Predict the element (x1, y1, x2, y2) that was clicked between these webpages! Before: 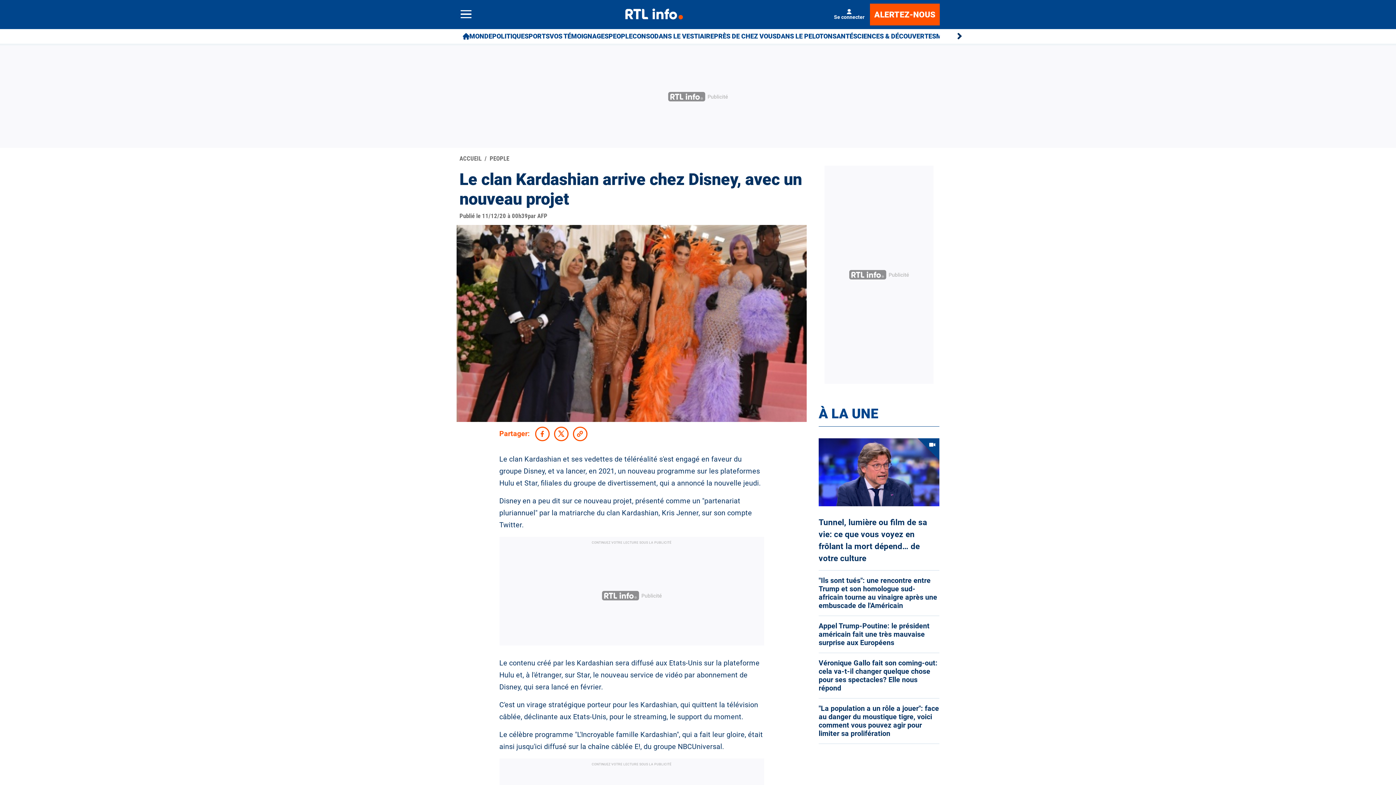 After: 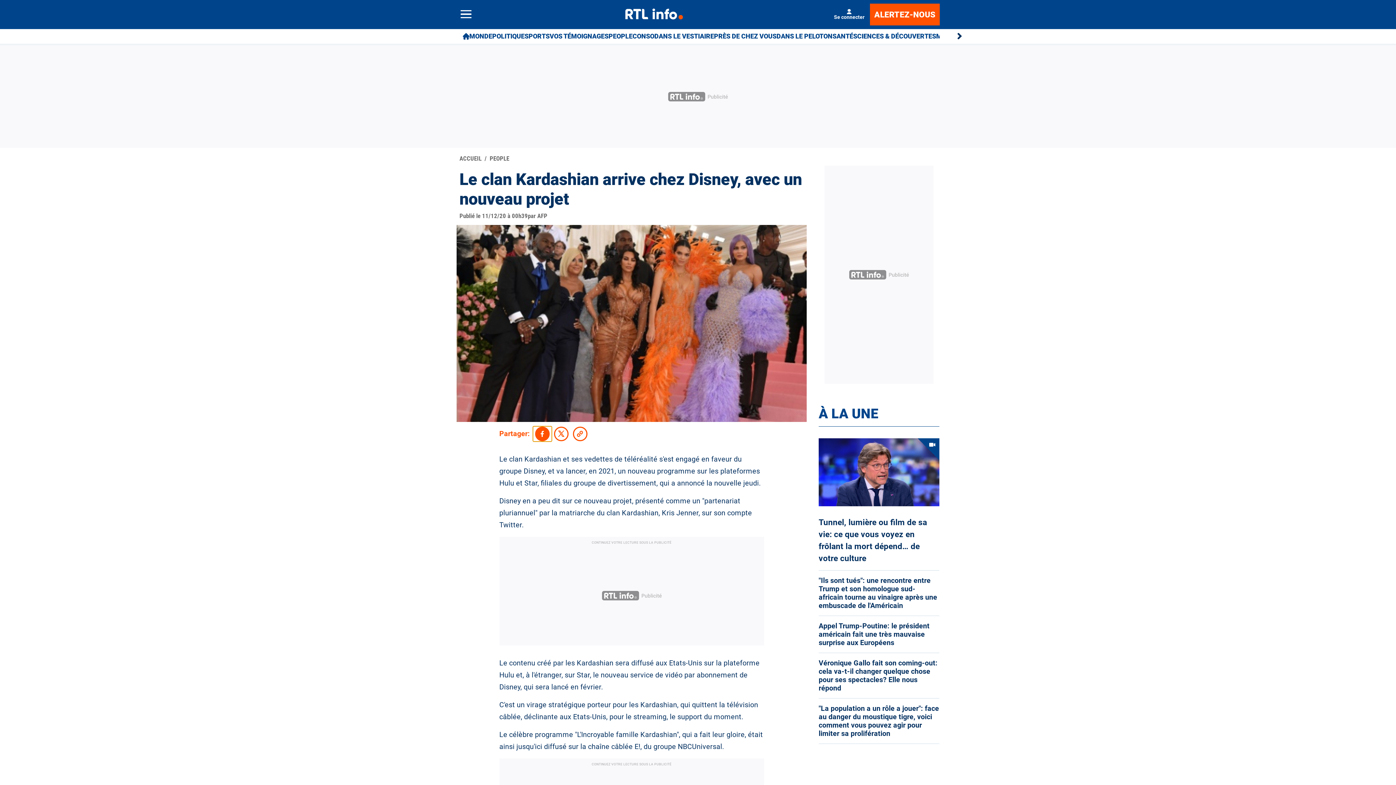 Action: label: Partage Facebook bbox: (532, 426, 551, 441)